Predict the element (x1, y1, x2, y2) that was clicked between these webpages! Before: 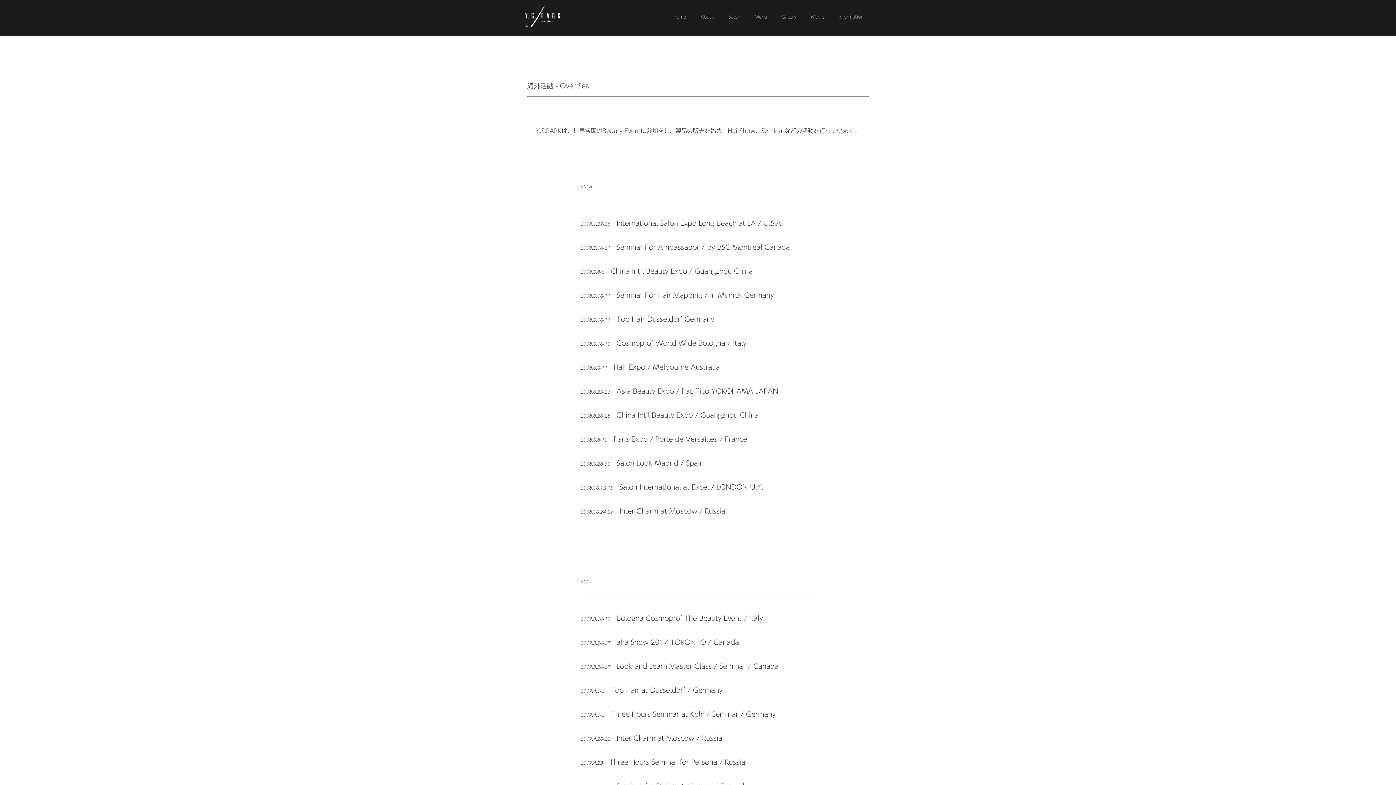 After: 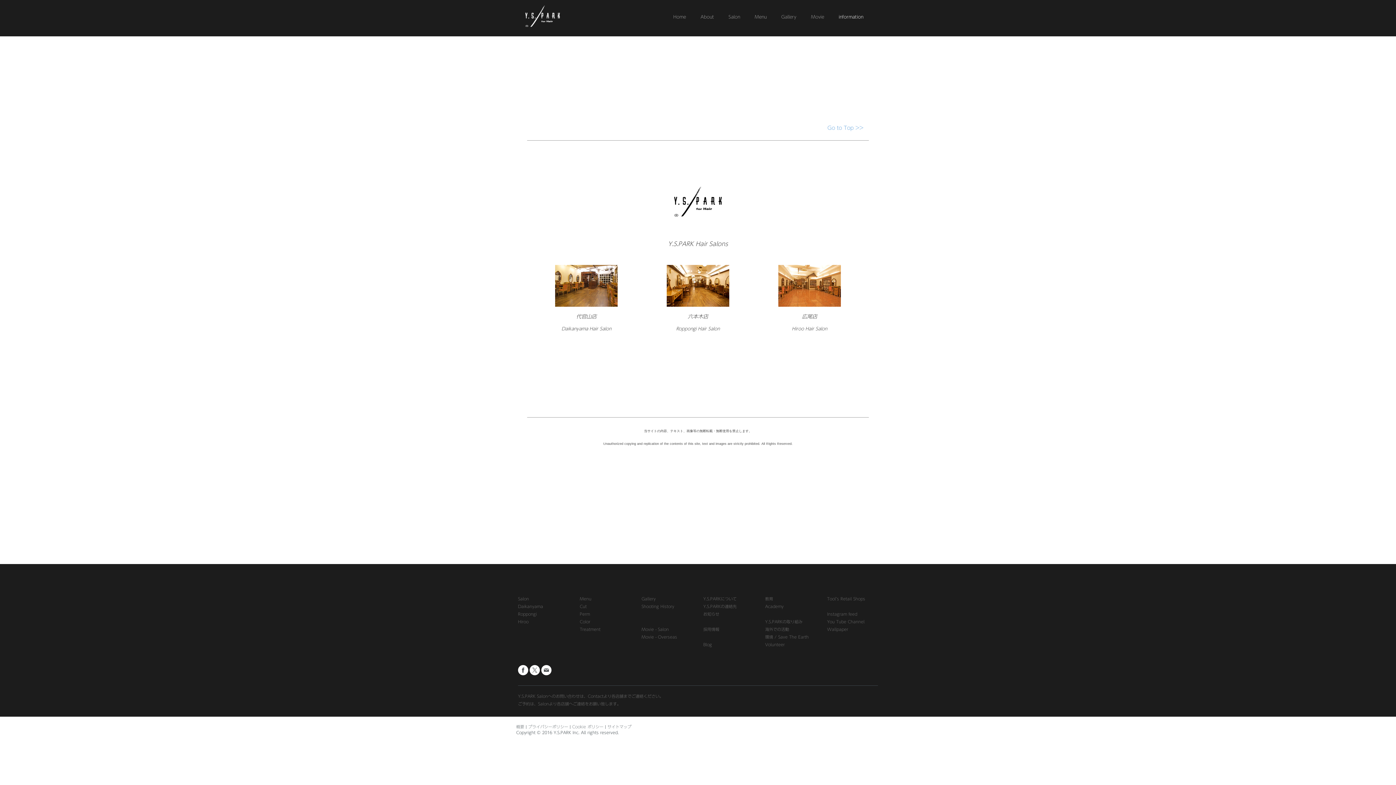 Action: bbox: (833, 9, 869, 23) label: information